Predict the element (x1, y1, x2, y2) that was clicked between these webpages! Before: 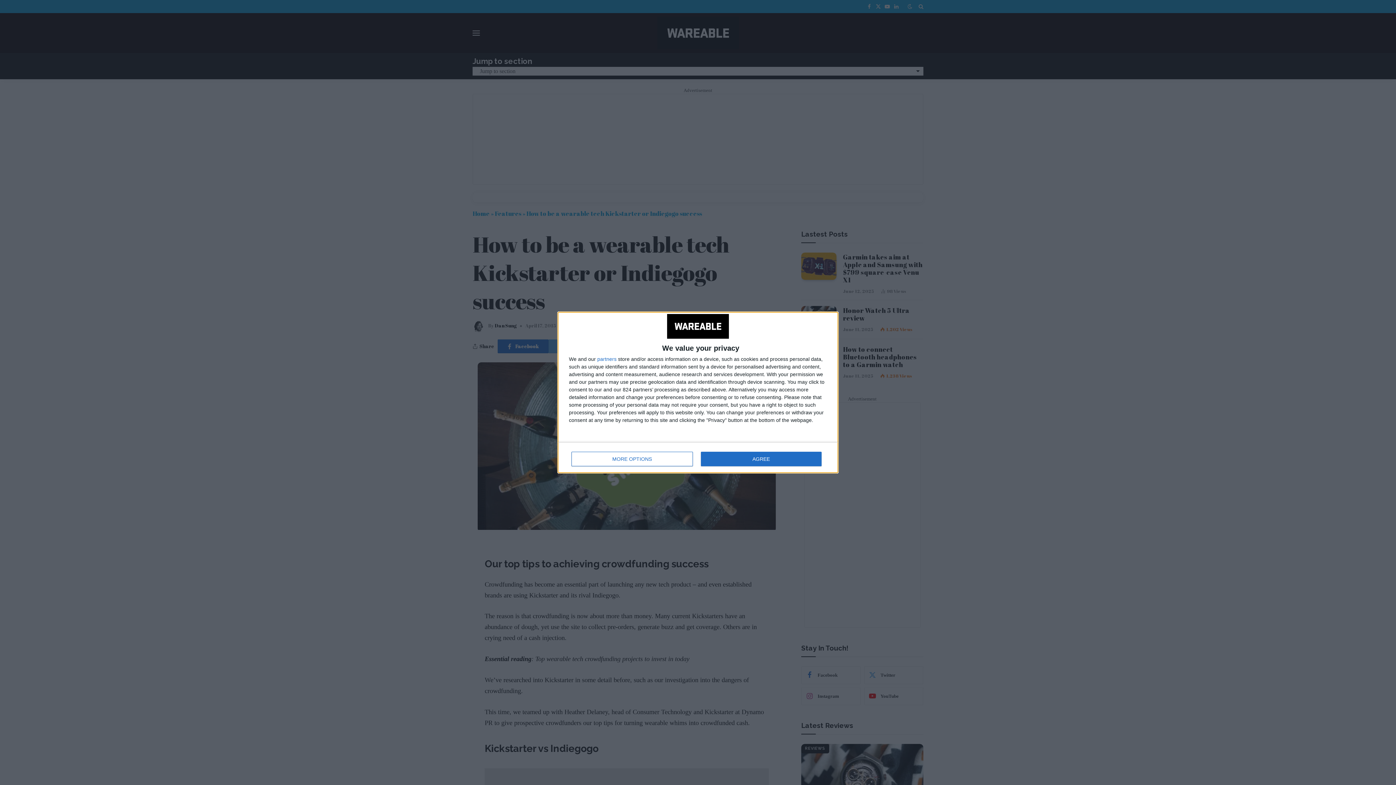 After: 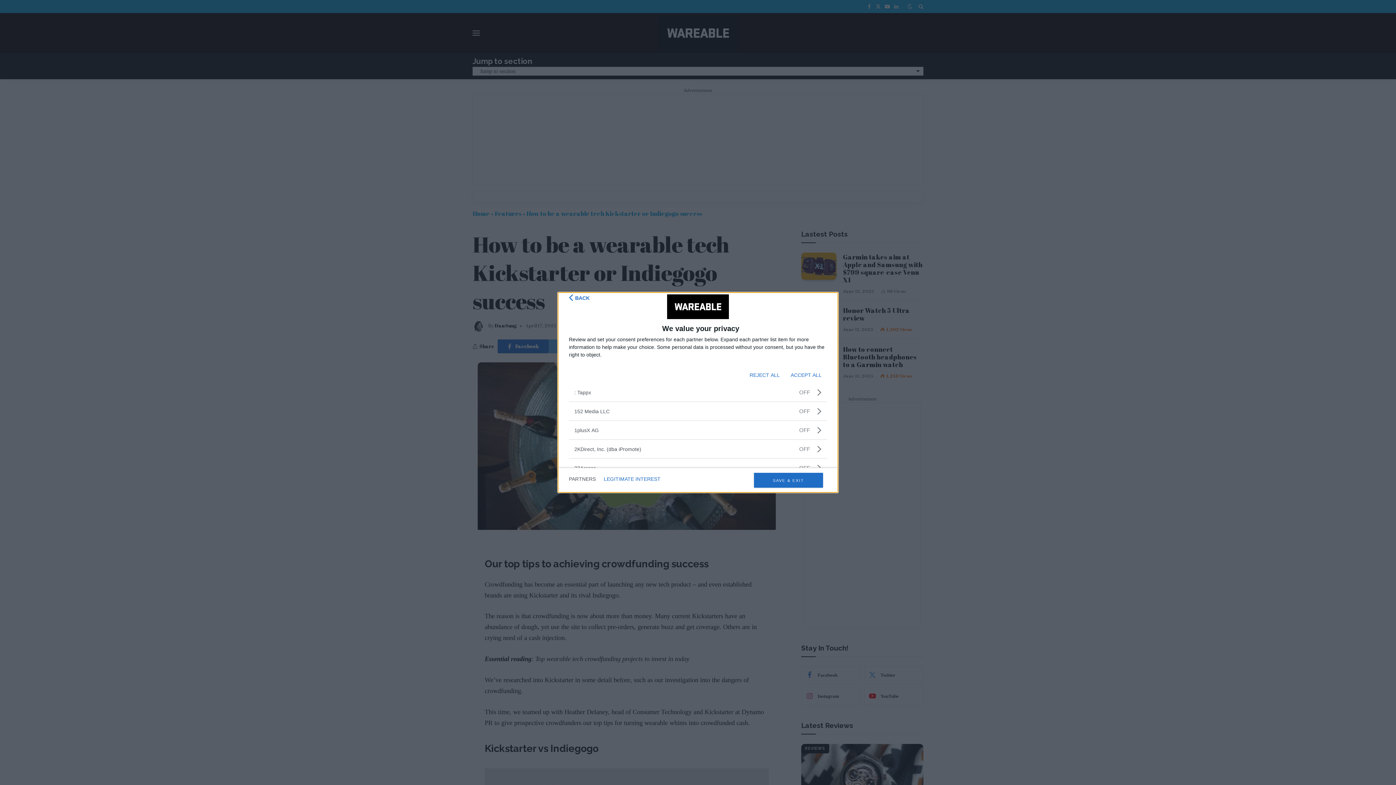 Action: label: partners bbox: (597, 356, 616, 361)